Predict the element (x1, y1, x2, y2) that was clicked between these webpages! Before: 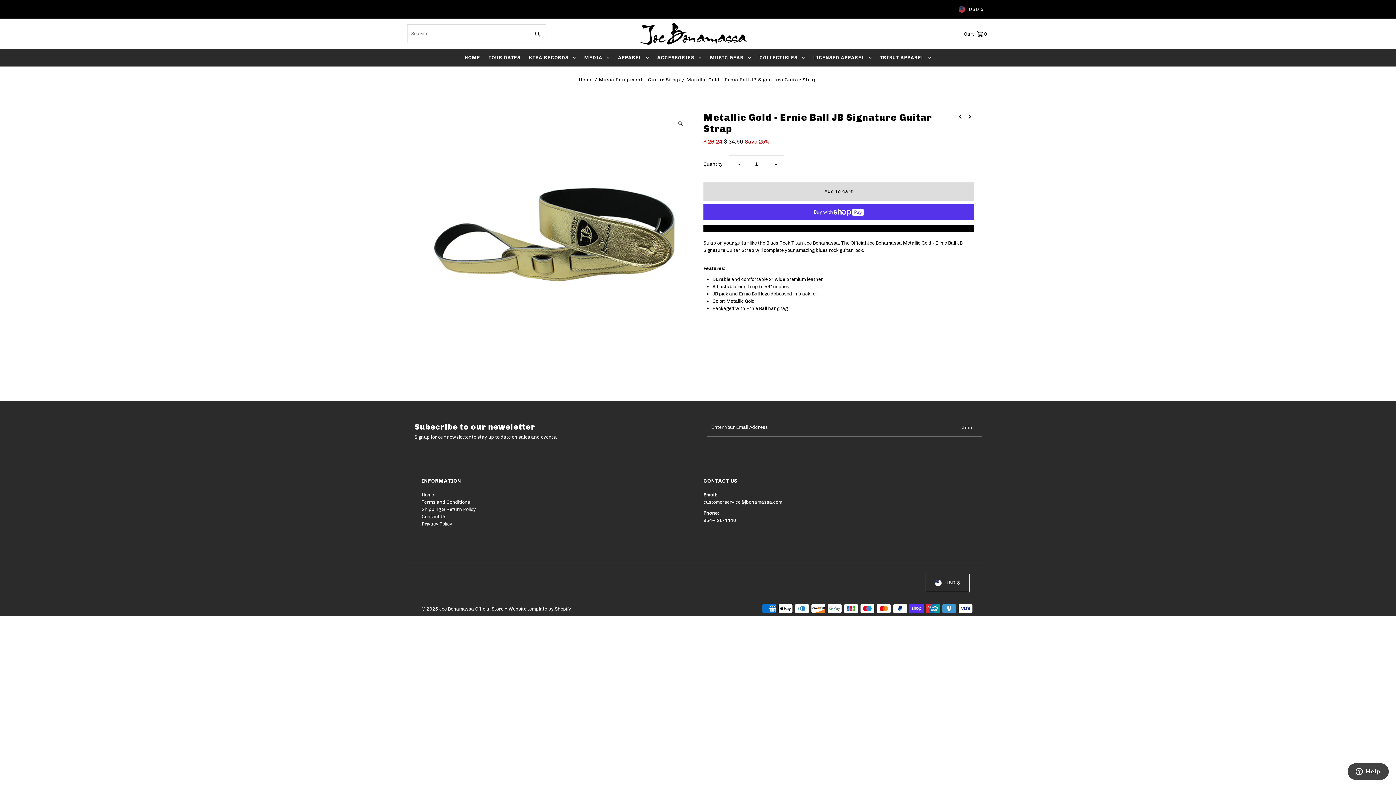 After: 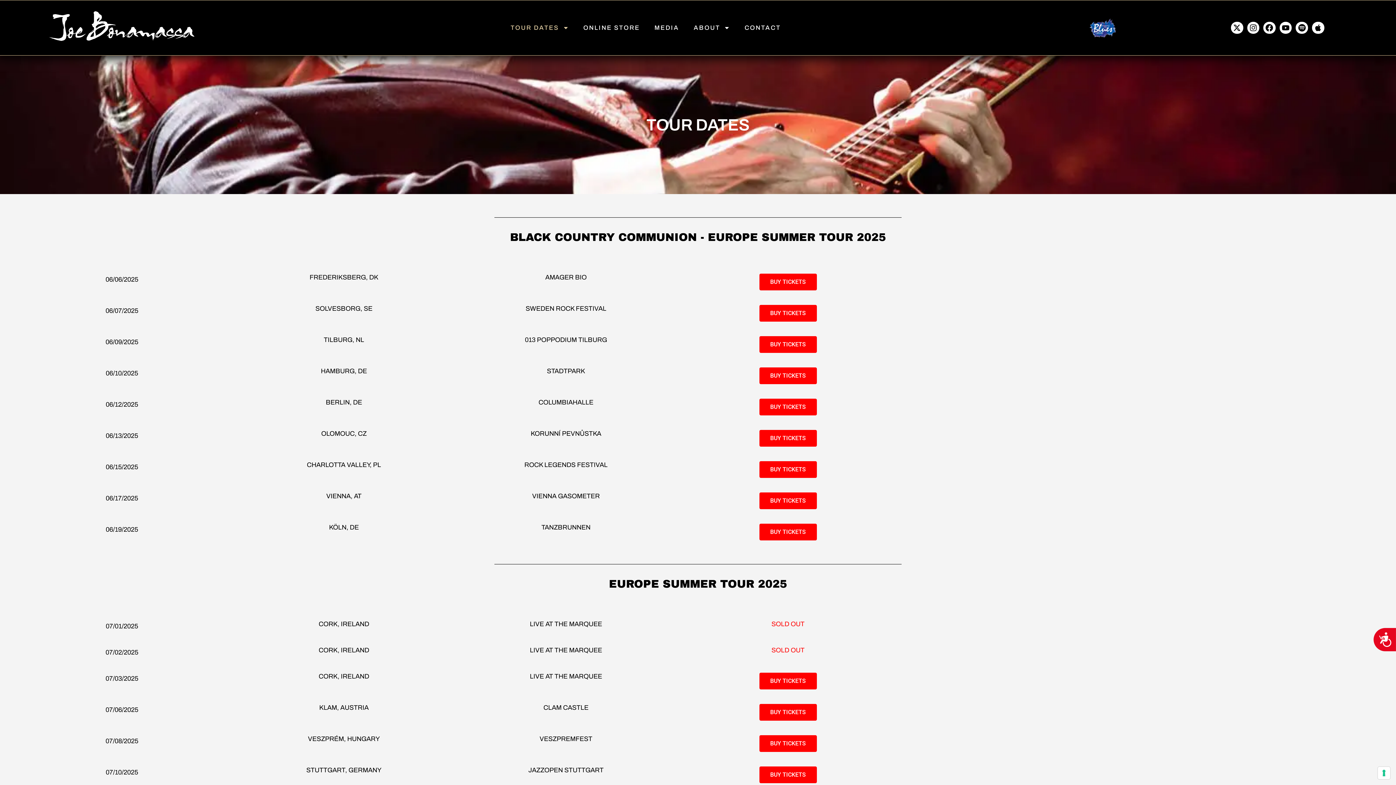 Action: bbox: (485, 49, 524, 66) label: TOUR DATES